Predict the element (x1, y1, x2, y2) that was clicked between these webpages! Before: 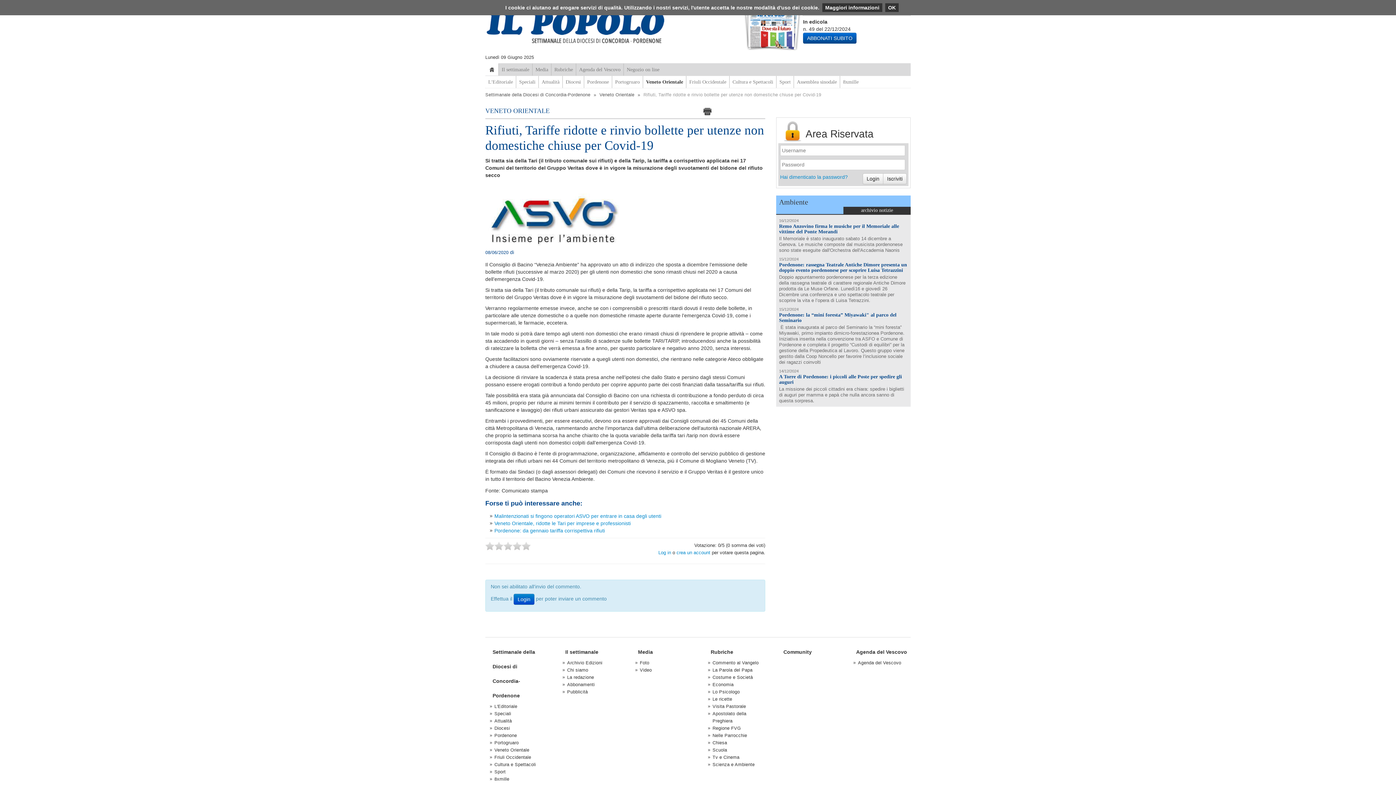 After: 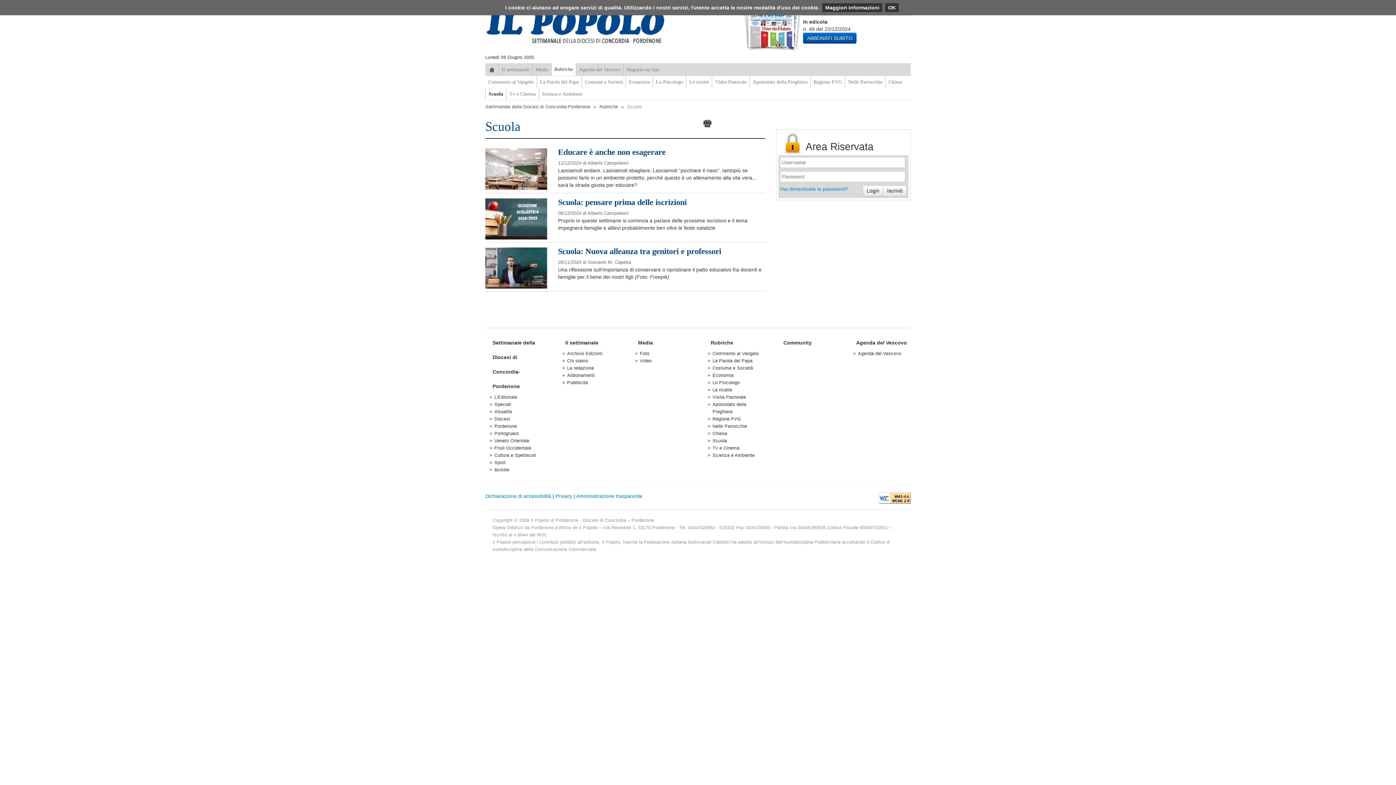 Action: bbox: (712, 748, 727, 753) label: Scuola